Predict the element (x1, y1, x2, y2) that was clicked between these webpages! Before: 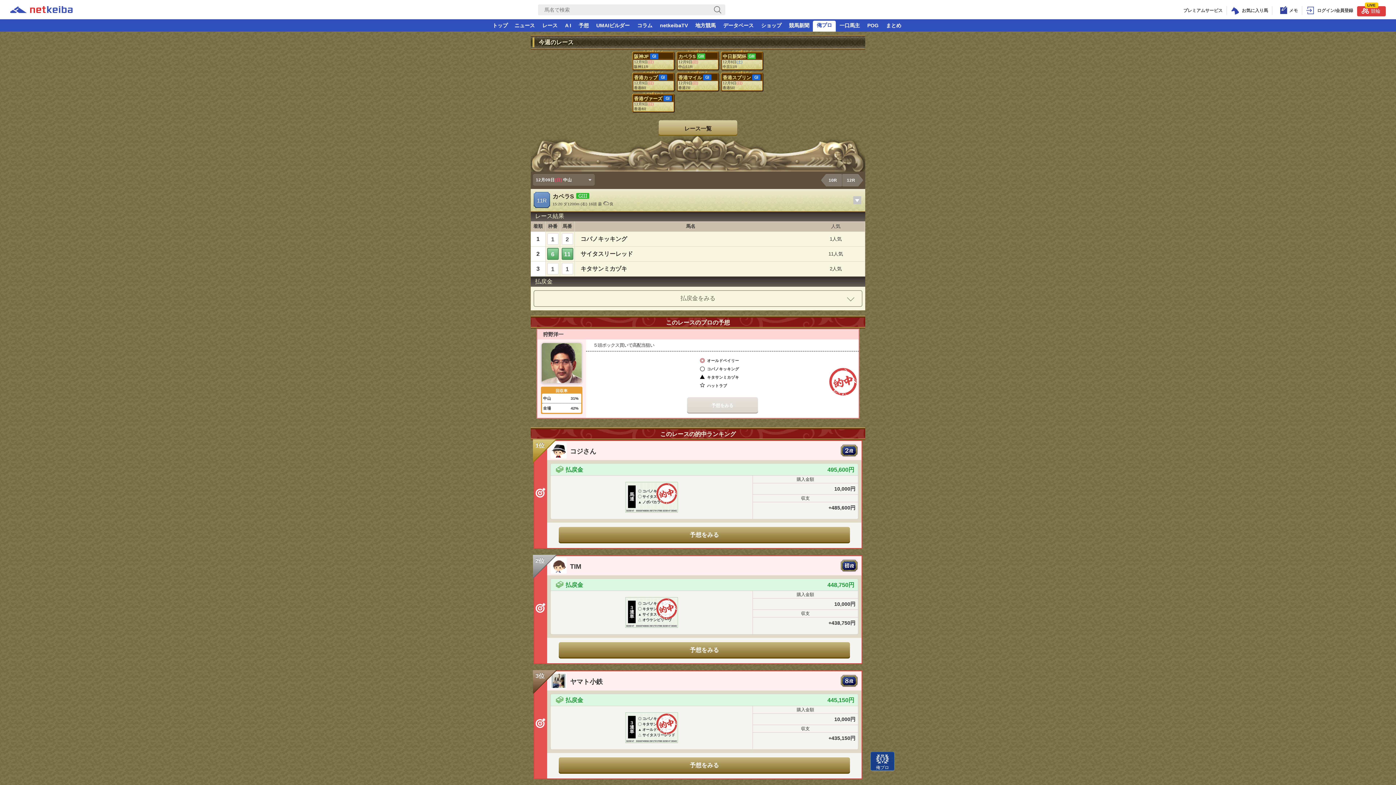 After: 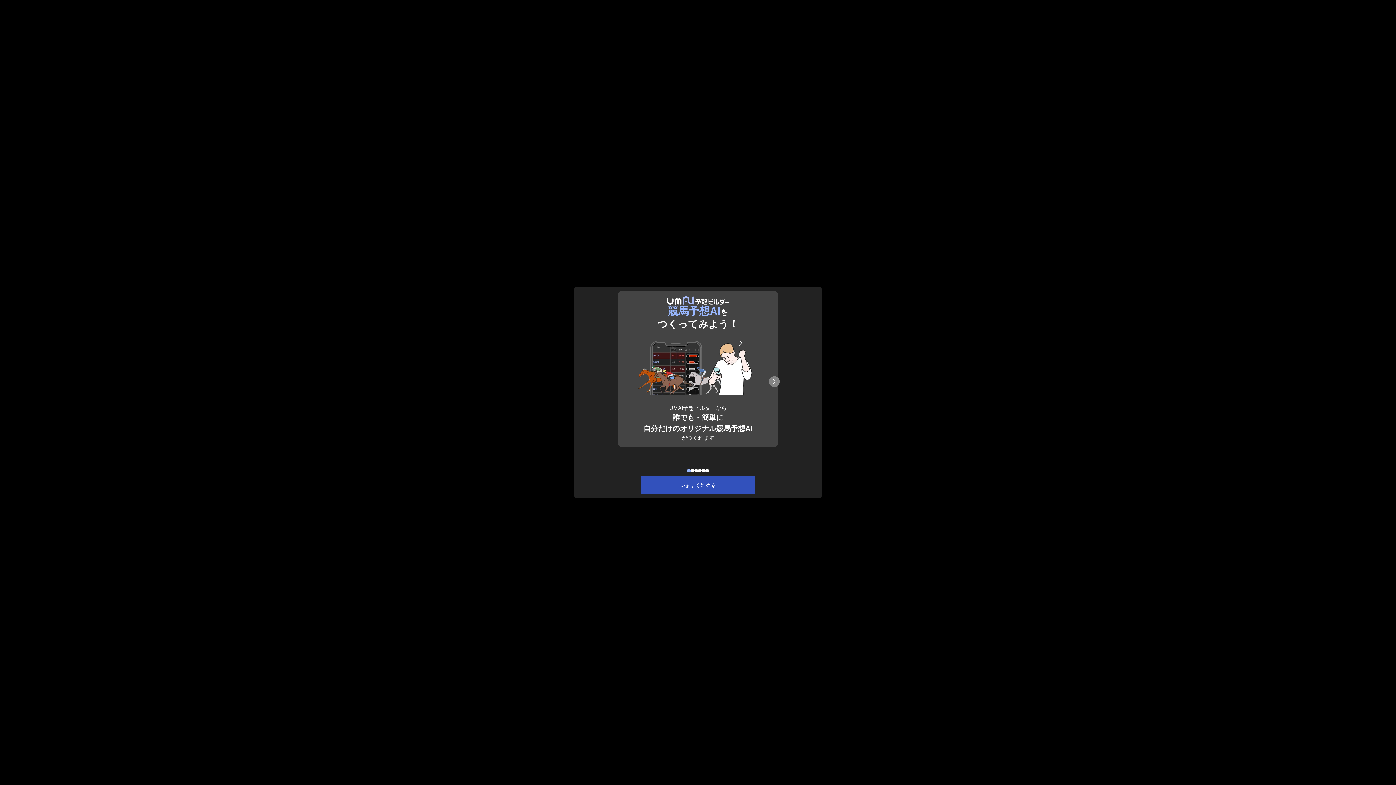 Action: label: UMAIビルダー bbox: (592, 19, 633, 31)